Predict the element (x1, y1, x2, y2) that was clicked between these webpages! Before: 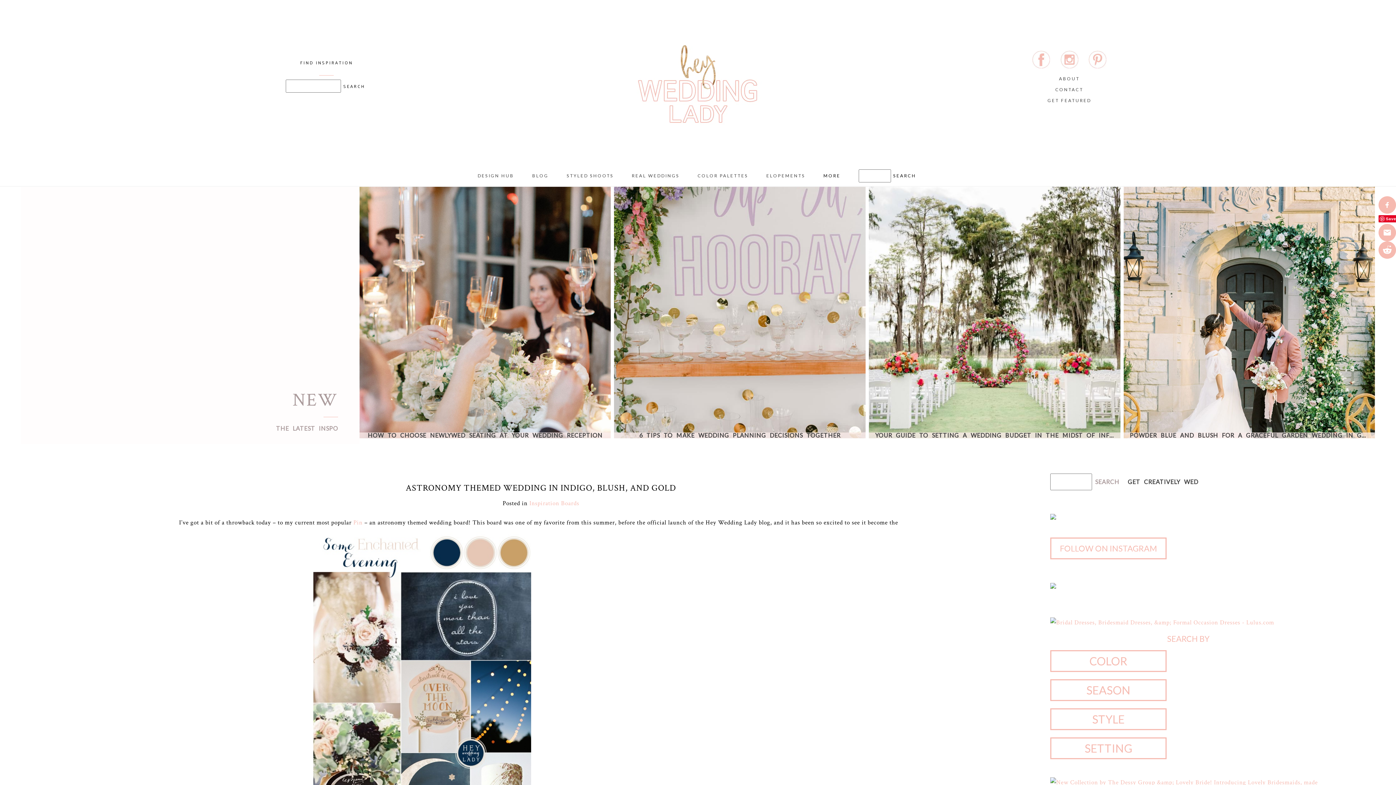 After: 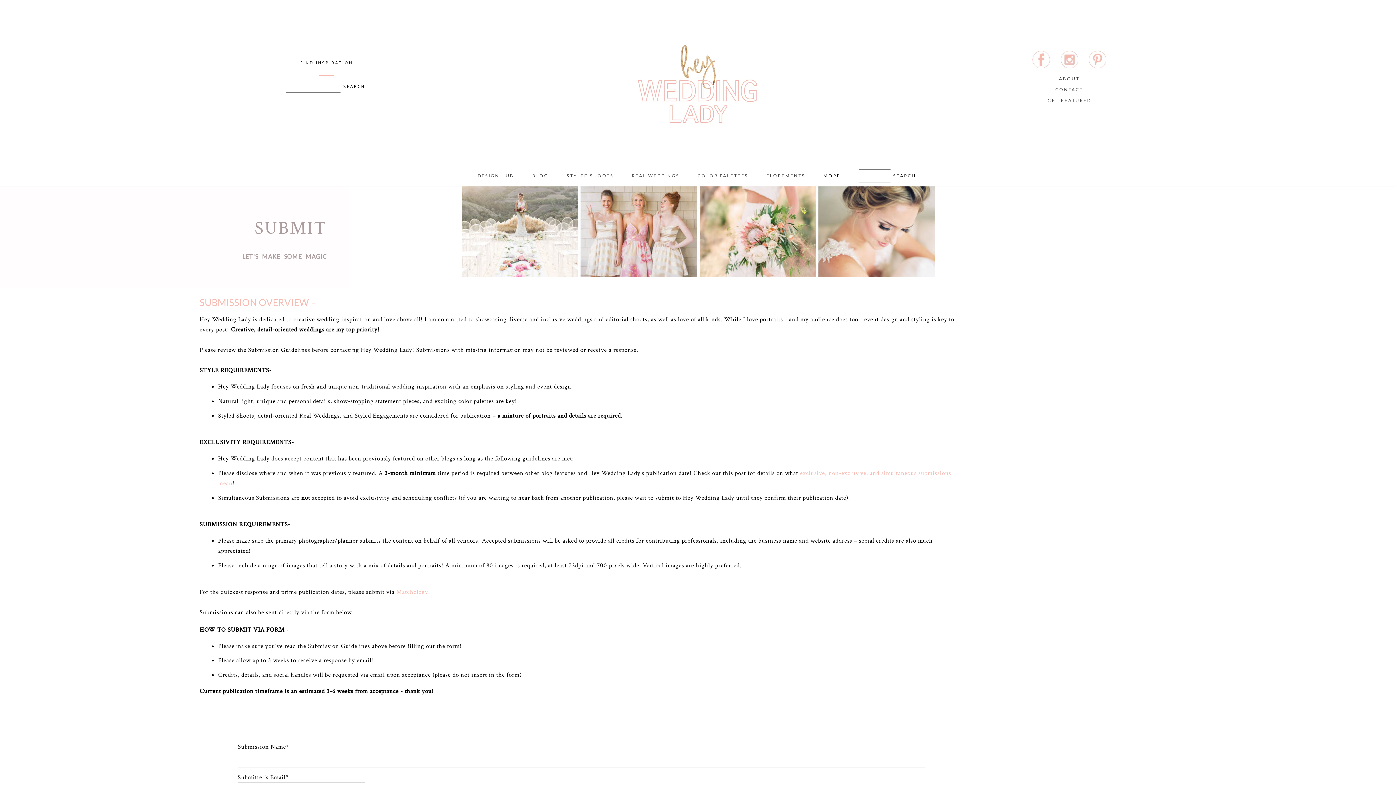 Action: label: GET FEATURED bbox: (937, 95, 1202, 106)